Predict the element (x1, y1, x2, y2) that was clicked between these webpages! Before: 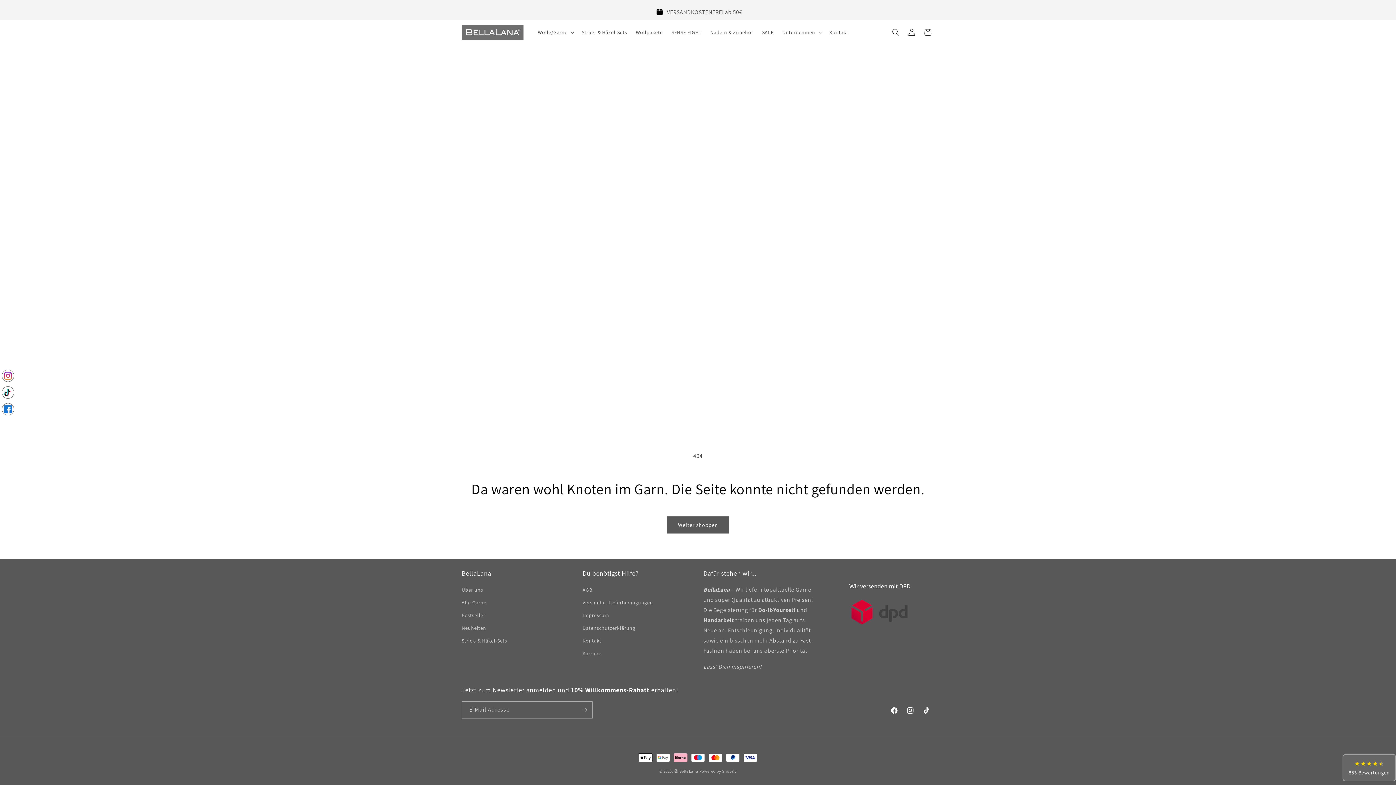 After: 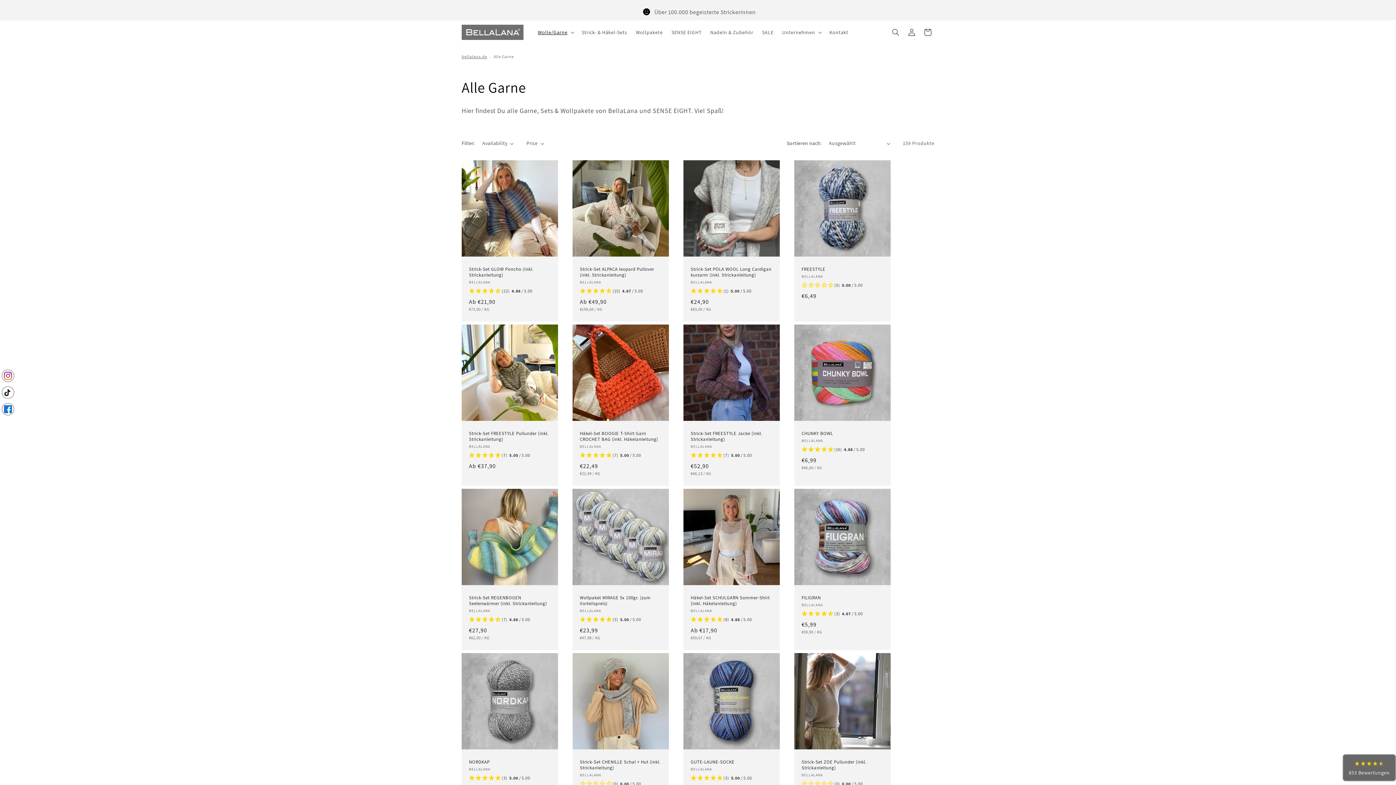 Action: label: Weiter shoppen bbox: (667, 516, 729, 533)